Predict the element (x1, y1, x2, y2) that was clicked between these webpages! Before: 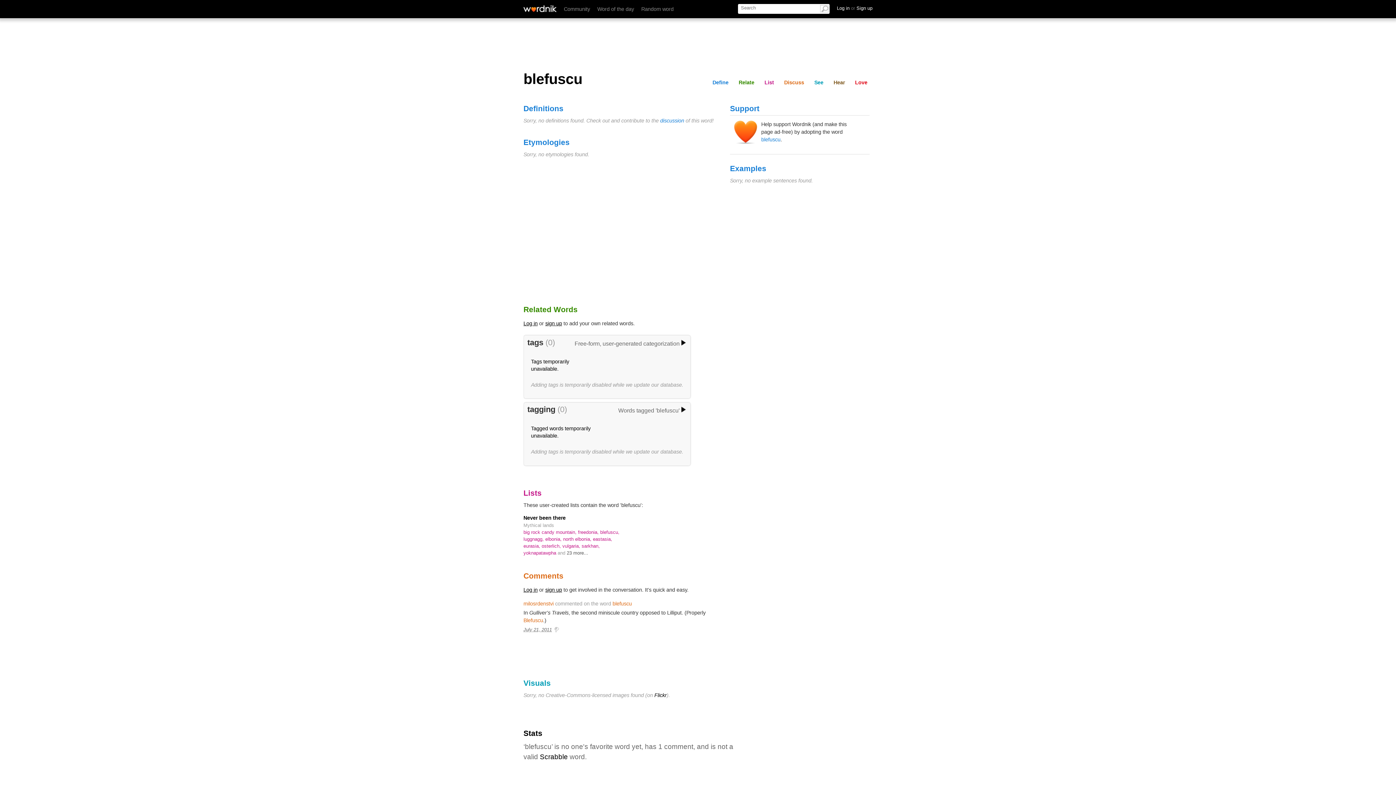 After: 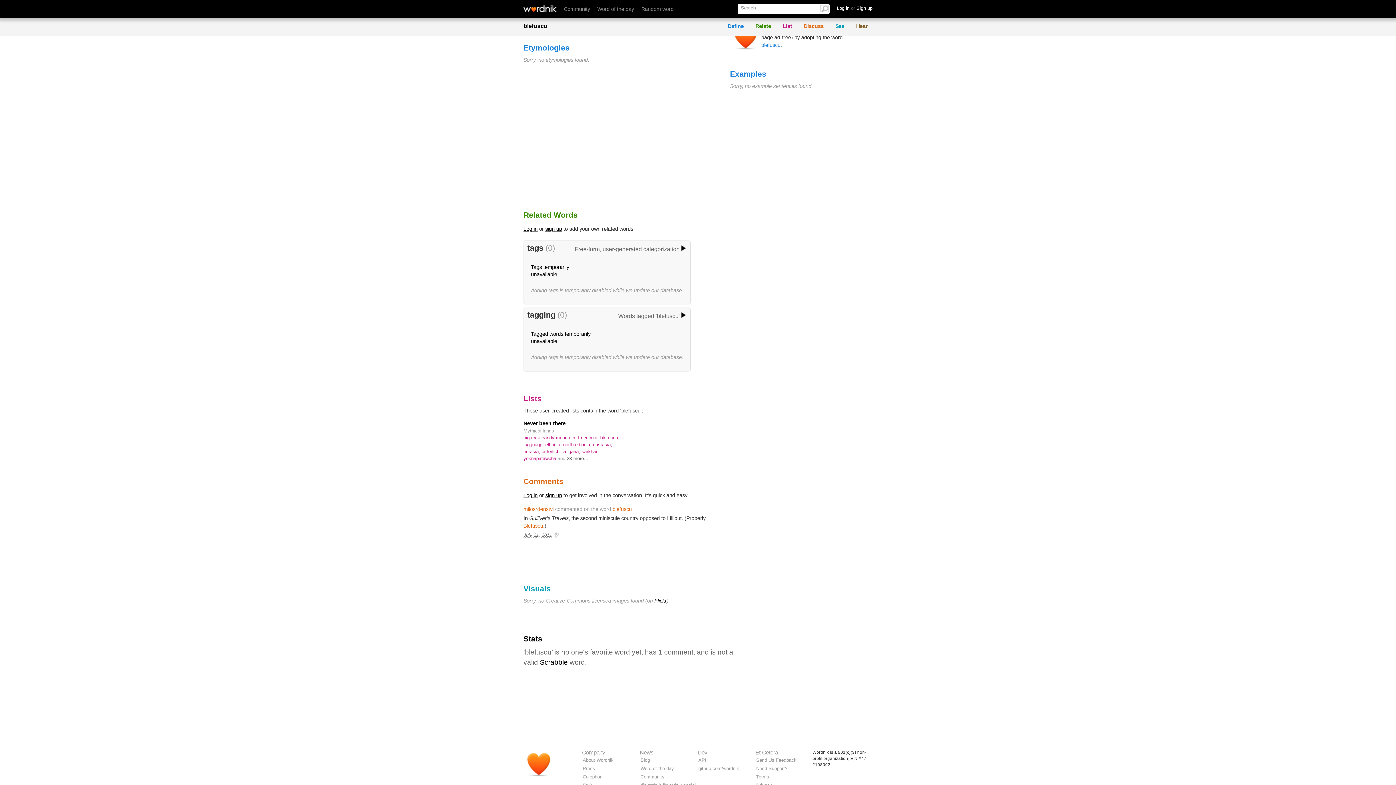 Action: bbox: (709, 78, 731, 86) label: Define